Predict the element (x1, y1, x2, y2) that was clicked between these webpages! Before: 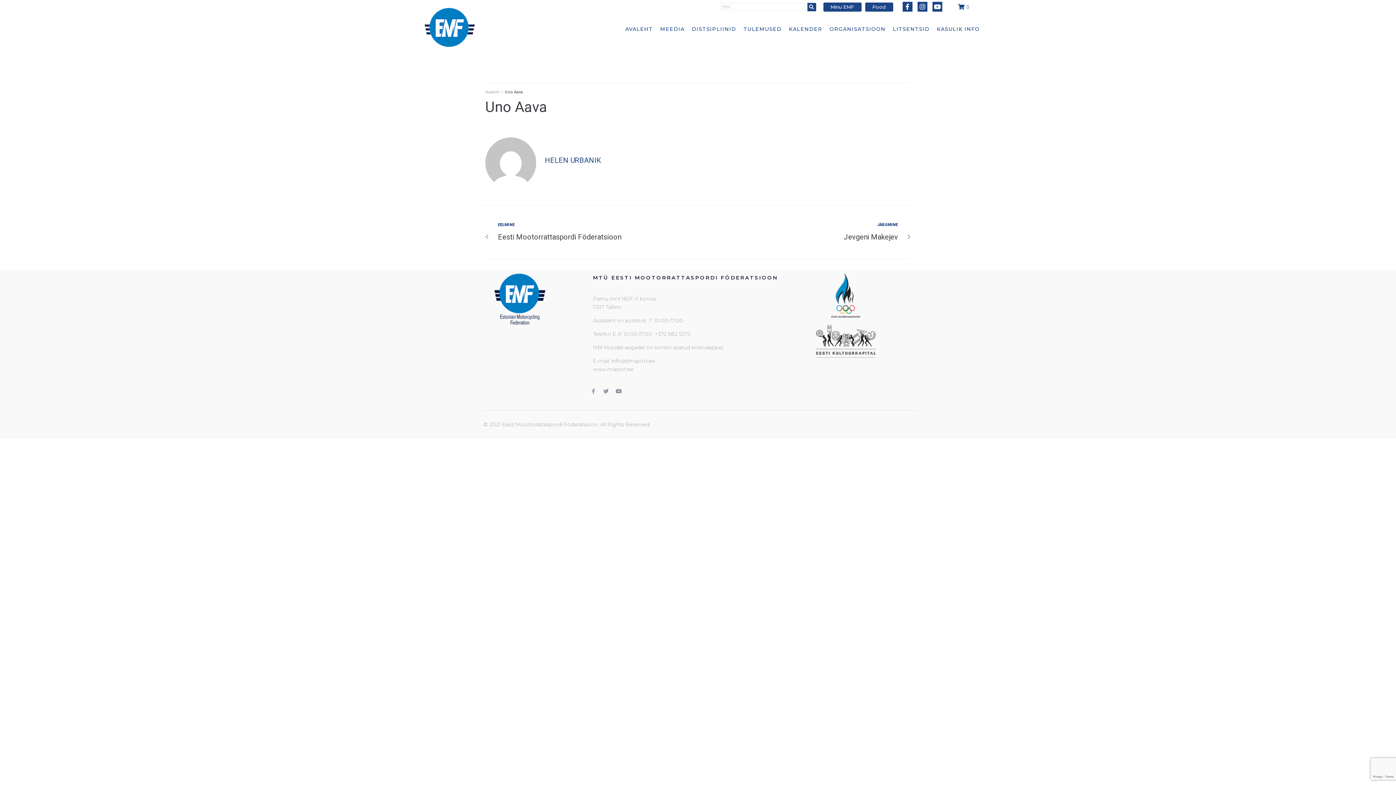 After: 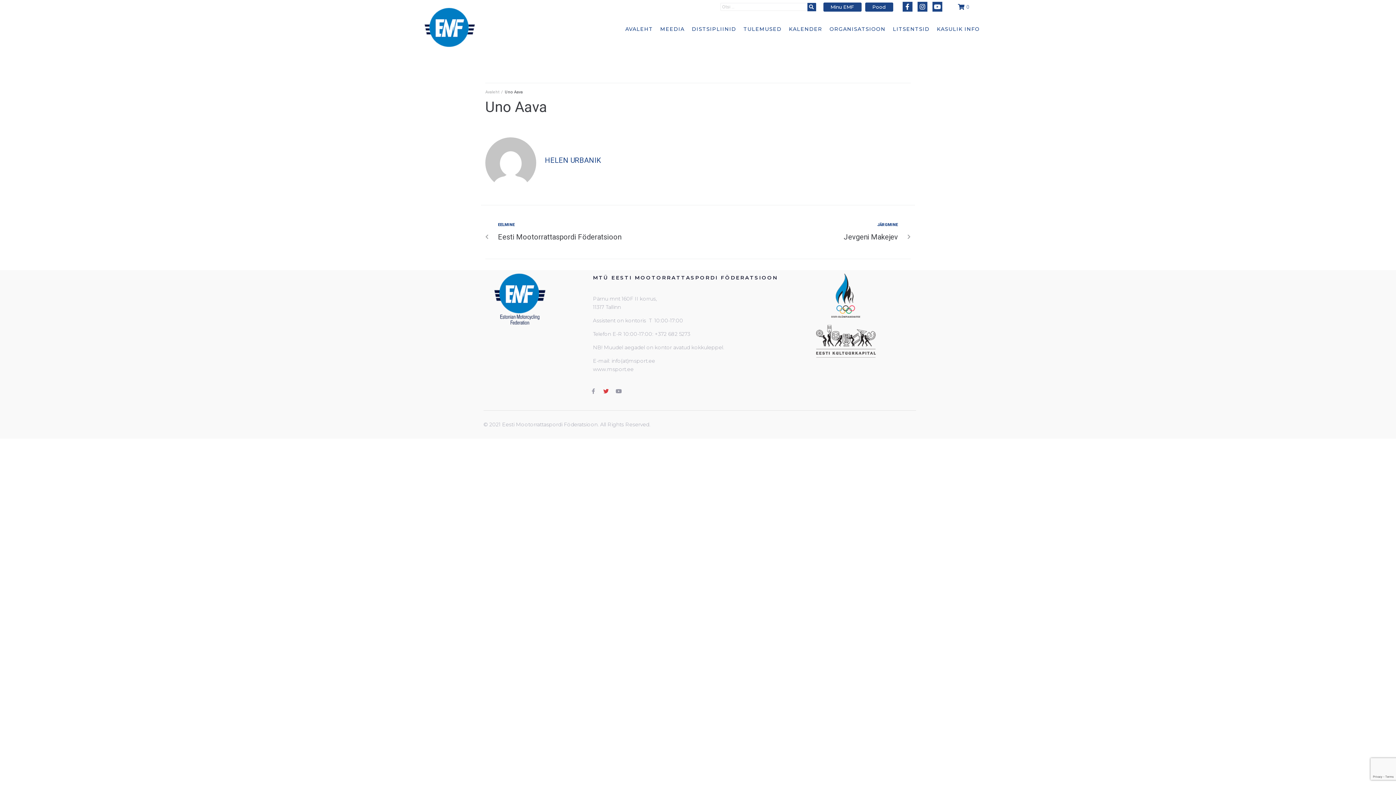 Action: label: Twitter bbox: (600, 386, 611, 397)